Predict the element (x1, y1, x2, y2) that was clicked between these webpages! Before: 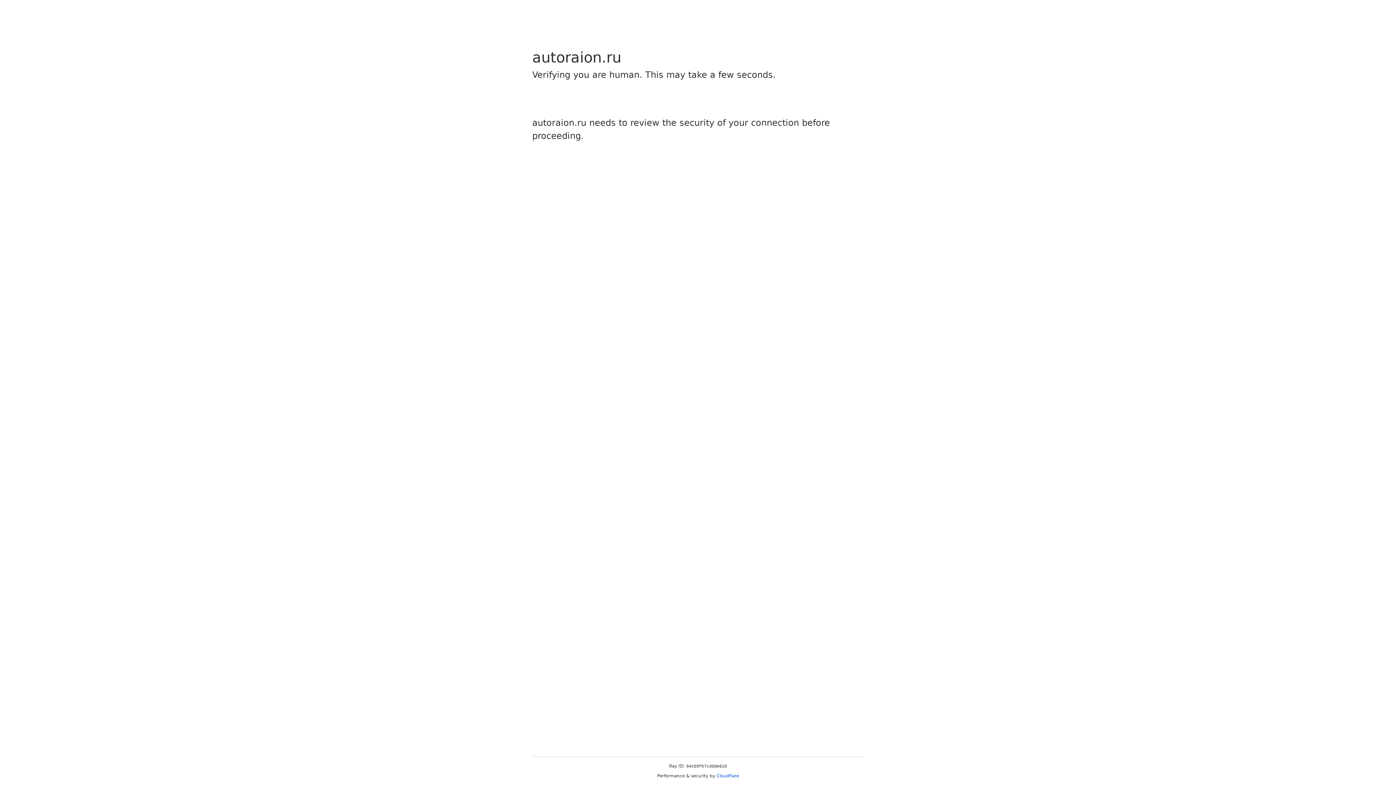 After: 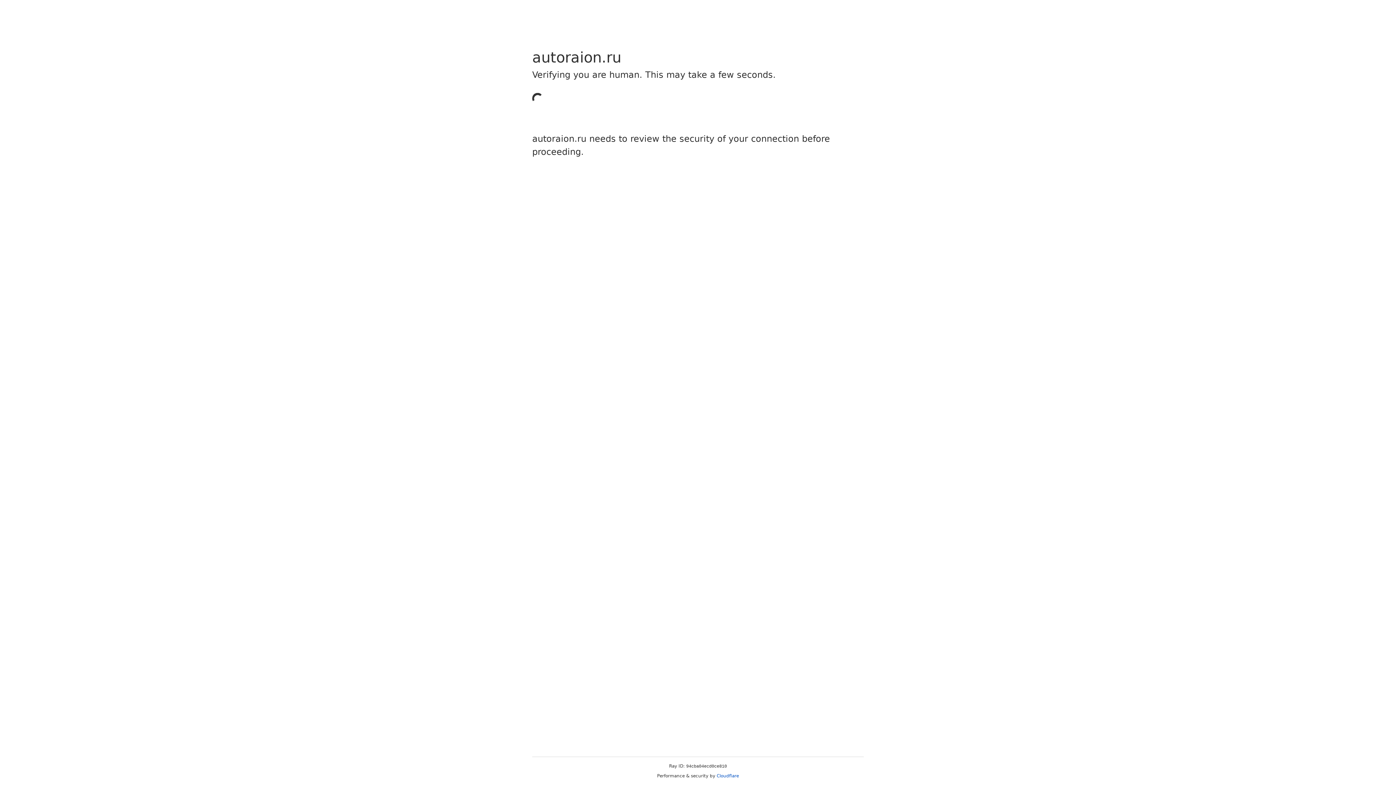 Action: label: Cloudflare bbox: (716, 773, 739, 778)